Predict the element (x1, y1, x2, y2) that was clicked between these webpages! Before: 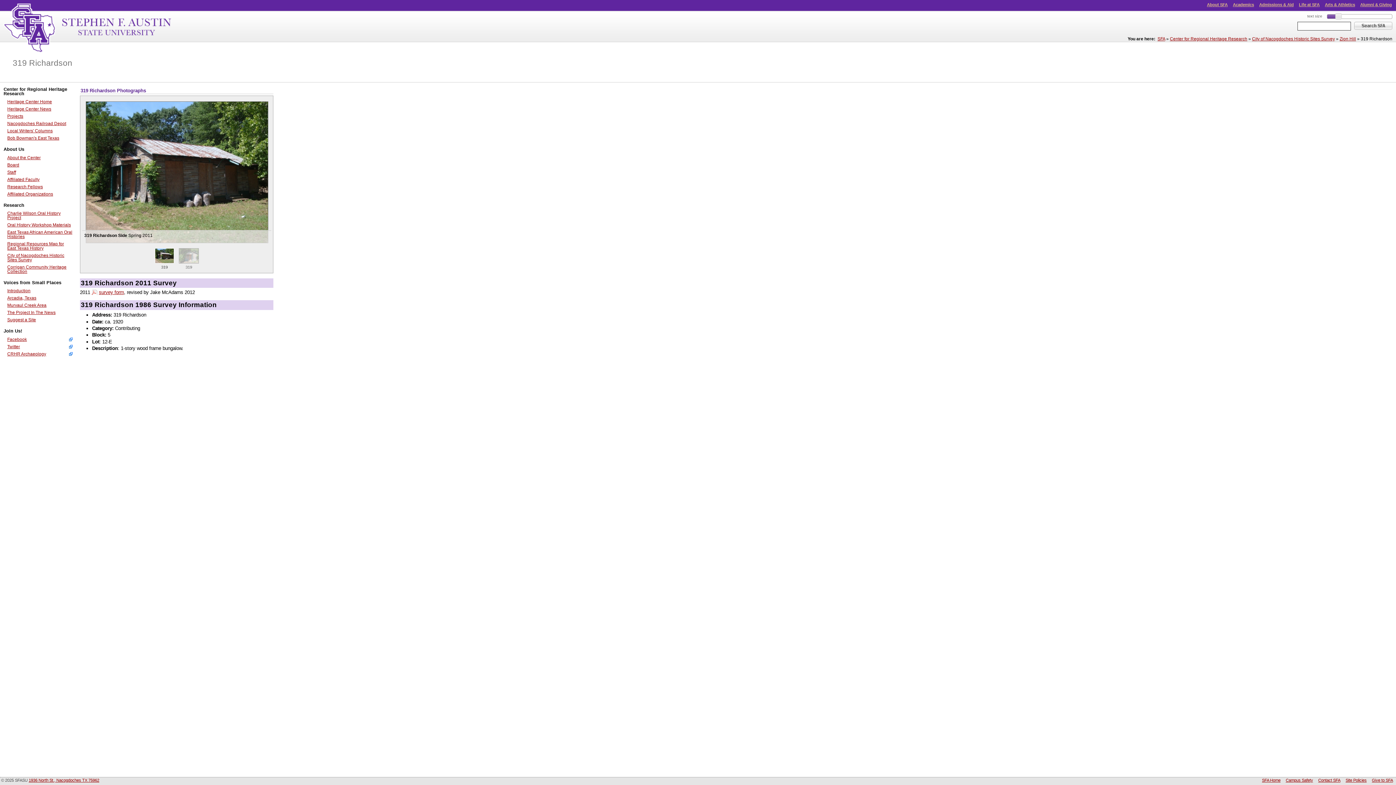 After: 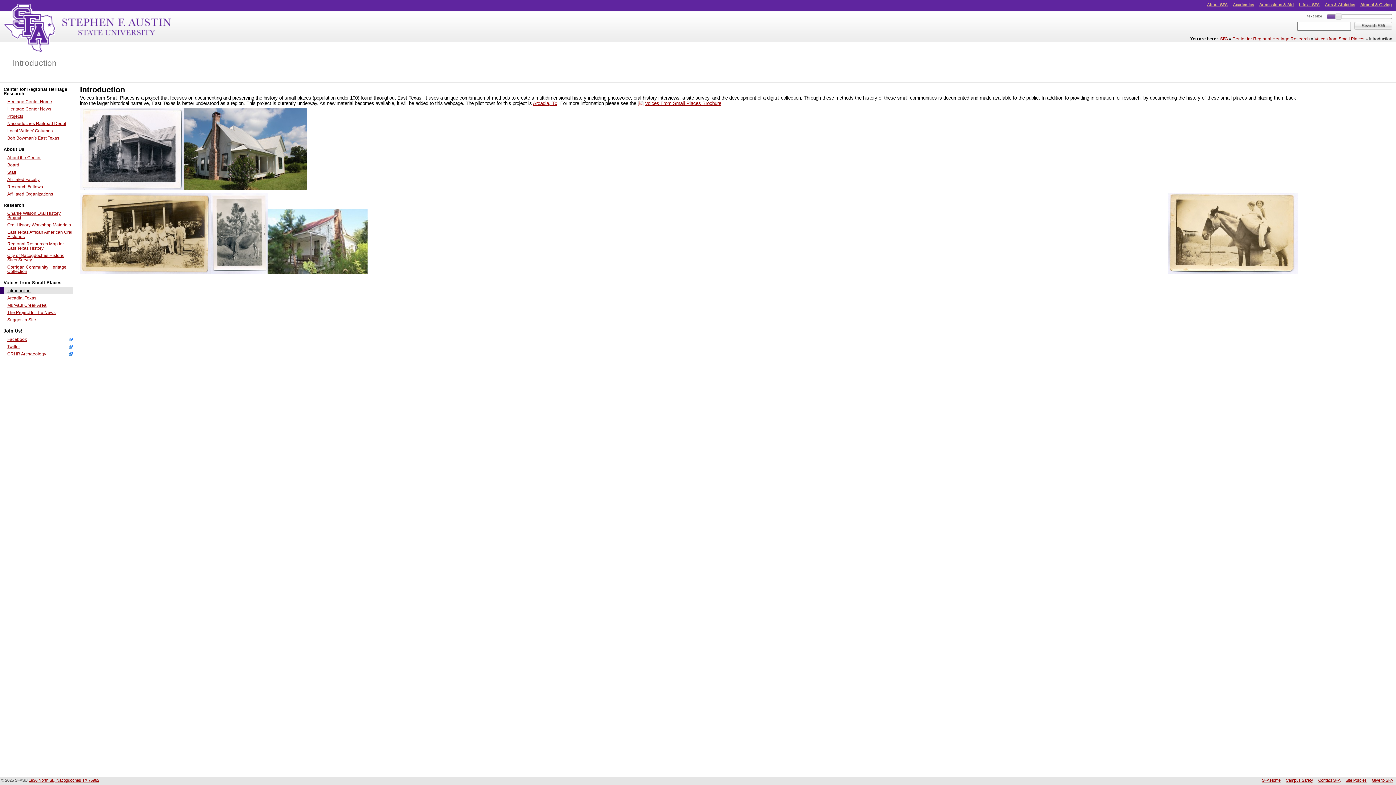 Action: bbox: (0, 287, 72, 294) label: Introduction